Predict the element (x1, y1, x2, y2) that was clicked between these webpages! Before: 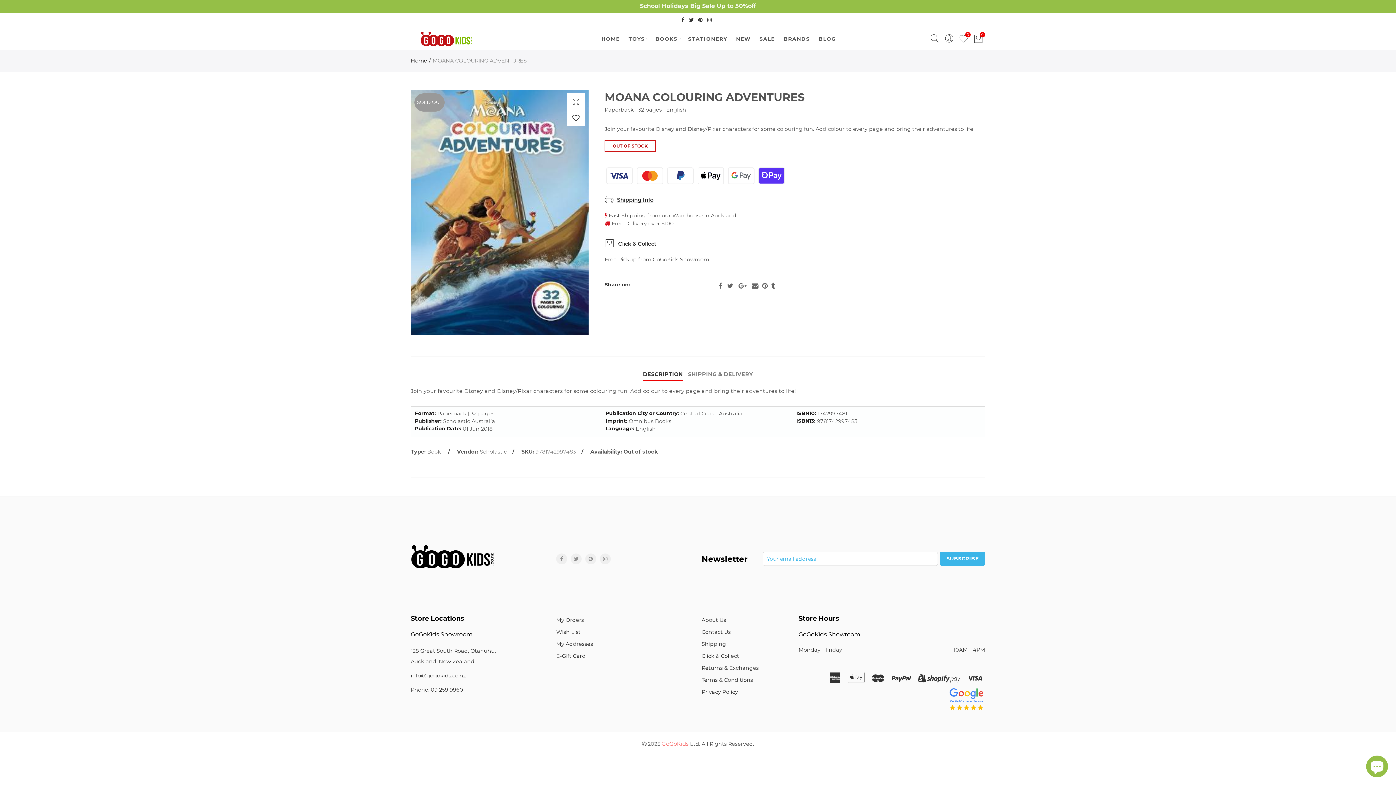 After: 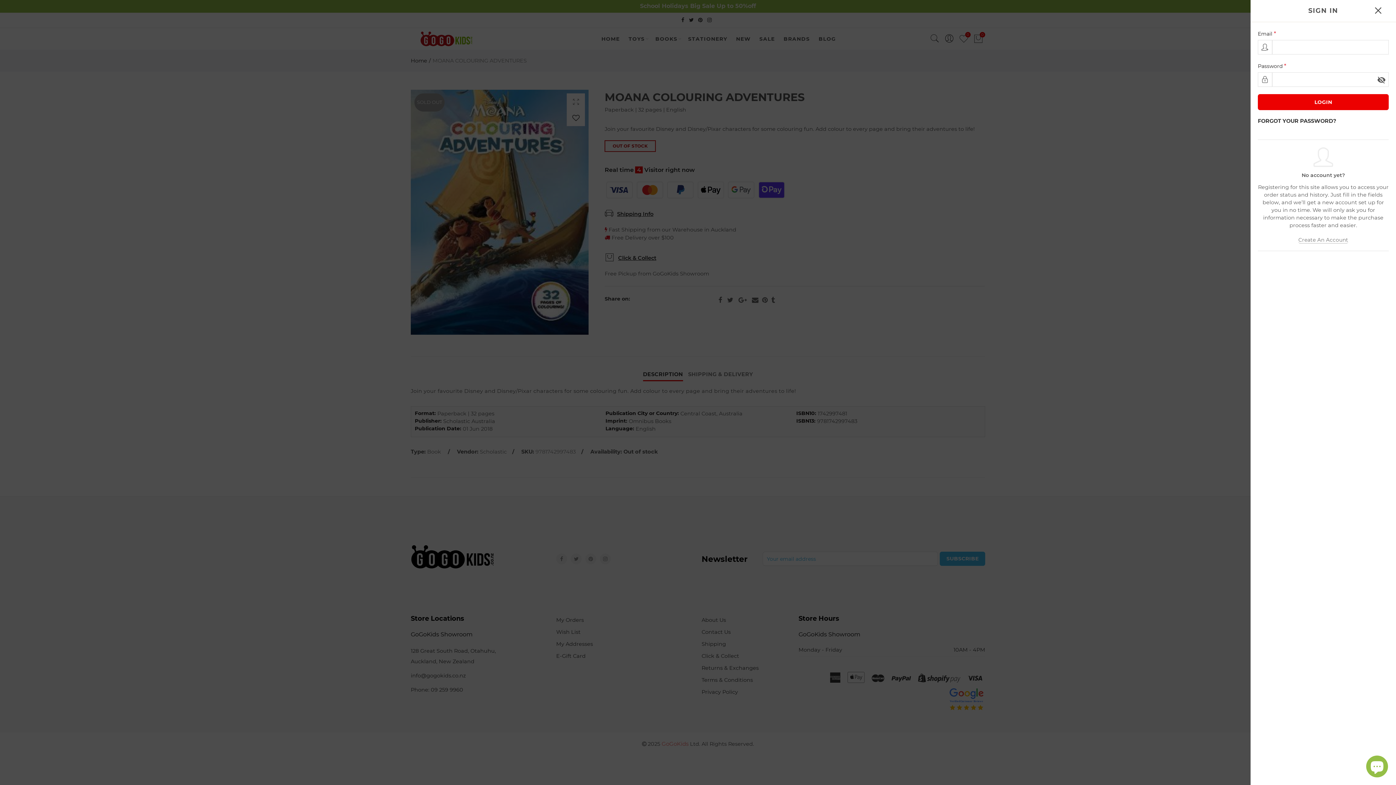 Action: bbox: (944, 33, 954, 44)